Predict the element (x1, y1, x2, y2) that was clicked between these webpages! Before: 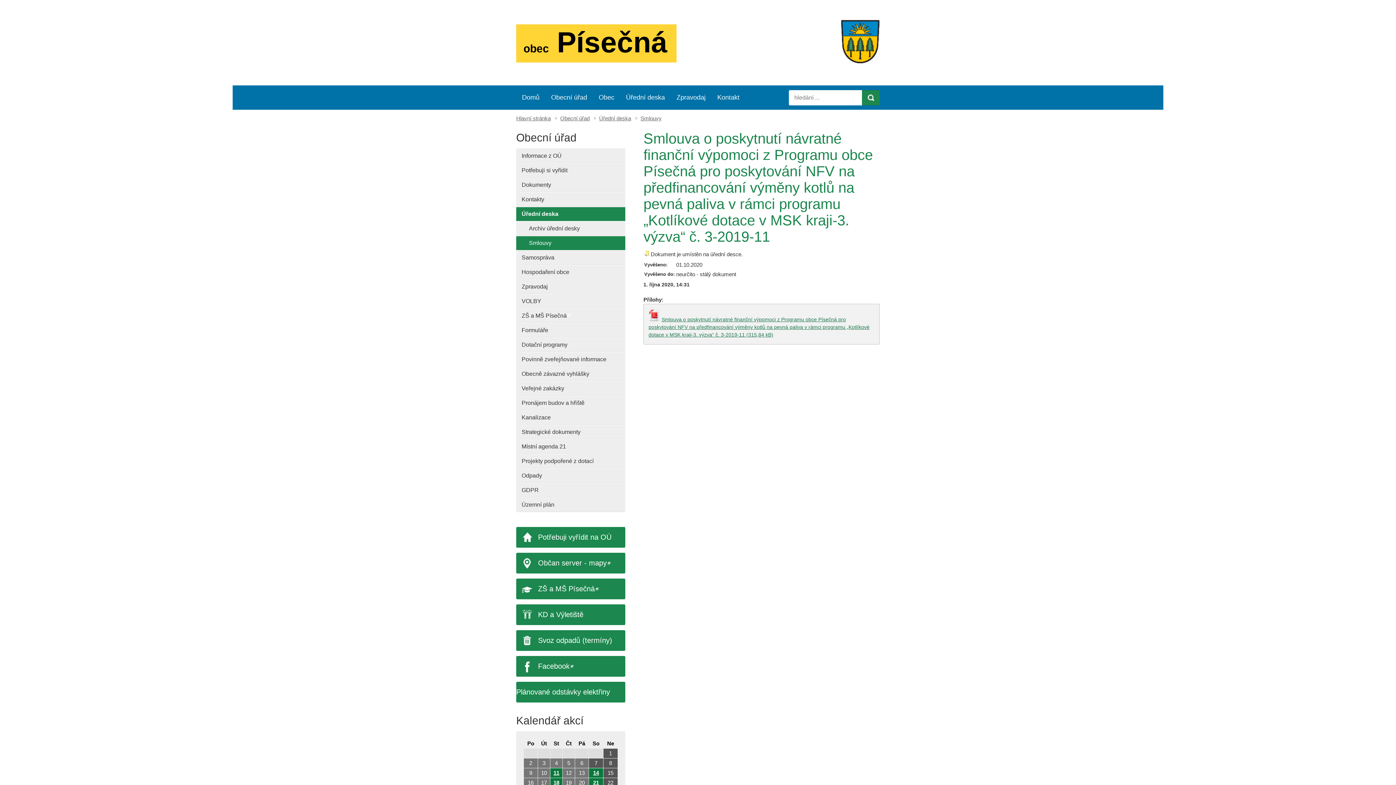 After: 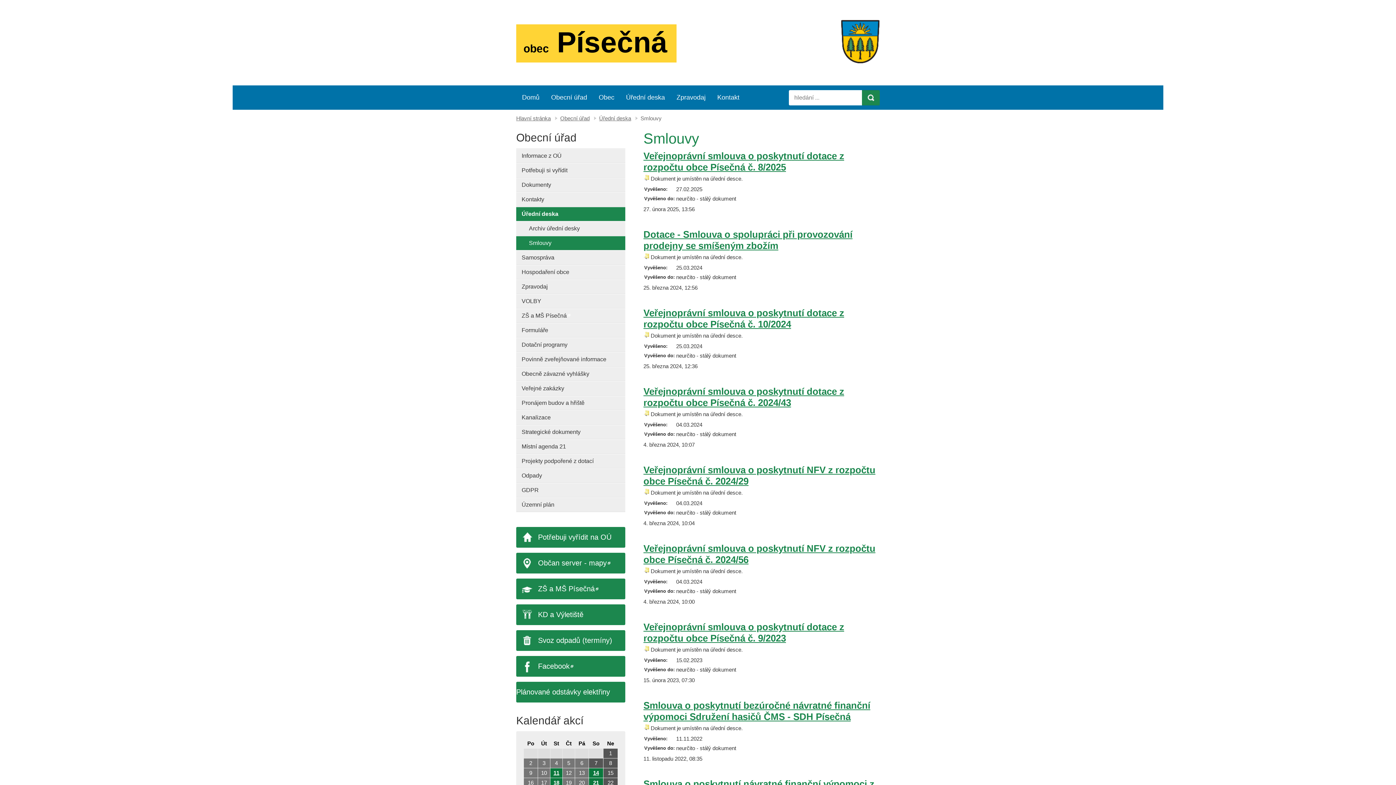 Action: label: Smlouvy bbox: (516, 236, 625, 250)